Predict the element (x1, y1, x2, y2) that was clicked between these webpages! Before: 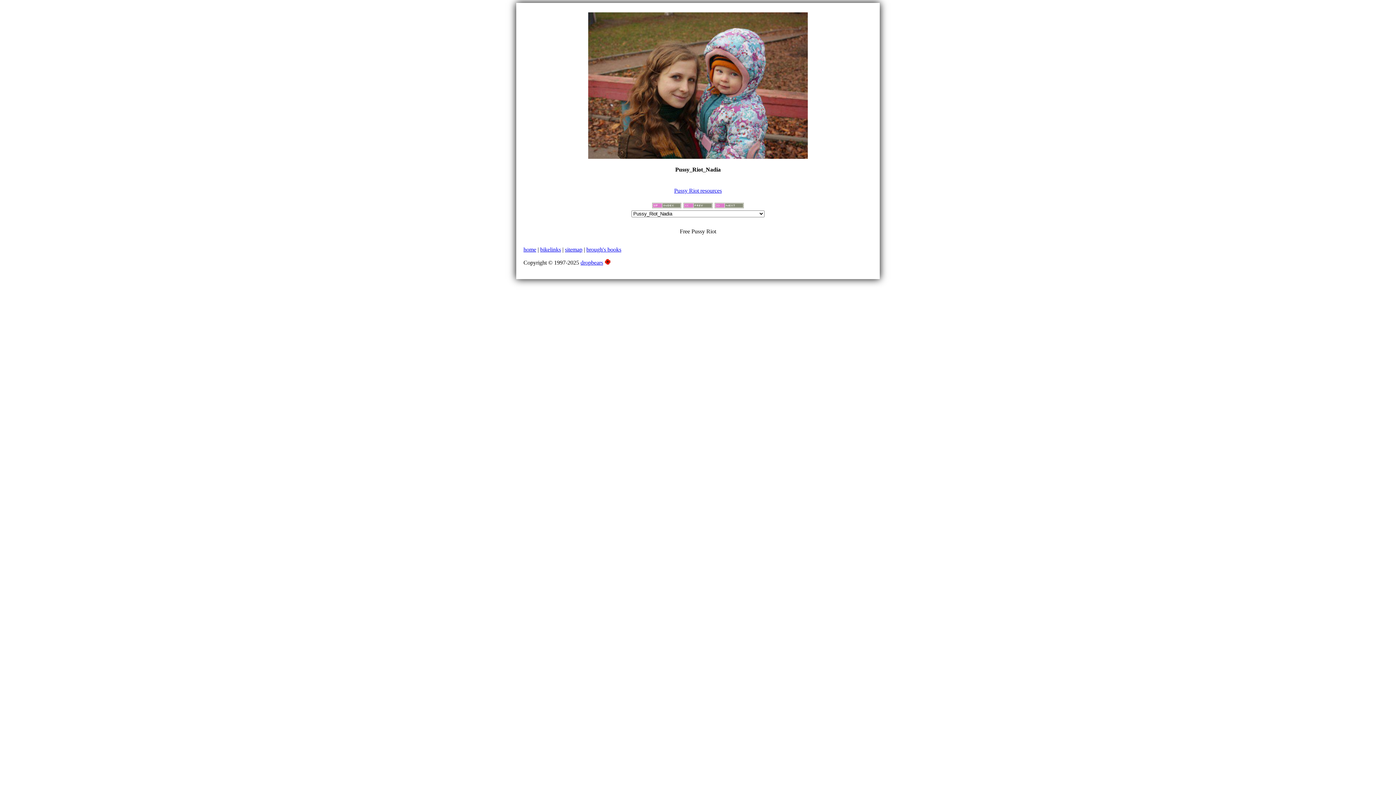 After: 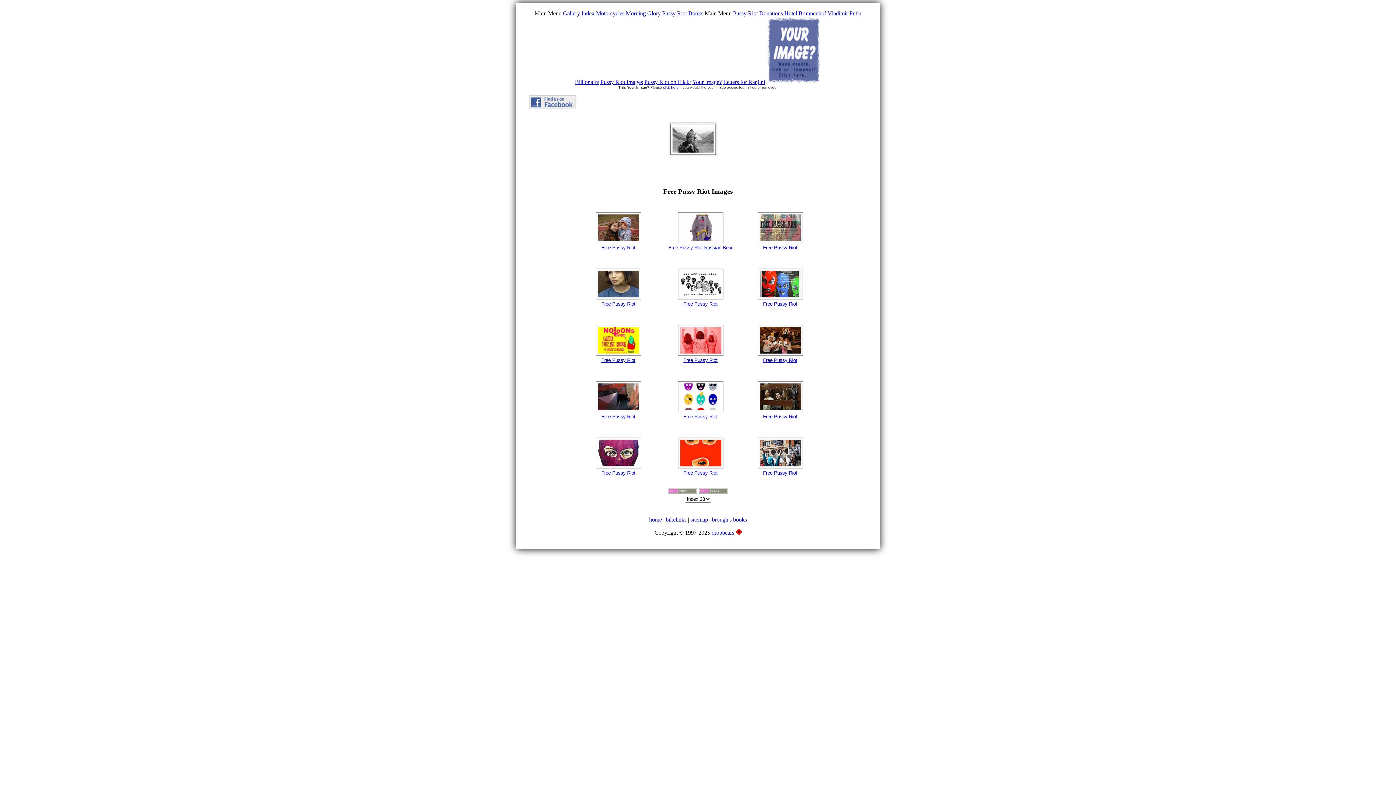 Action: bbox: (652, 203, 681, 209)